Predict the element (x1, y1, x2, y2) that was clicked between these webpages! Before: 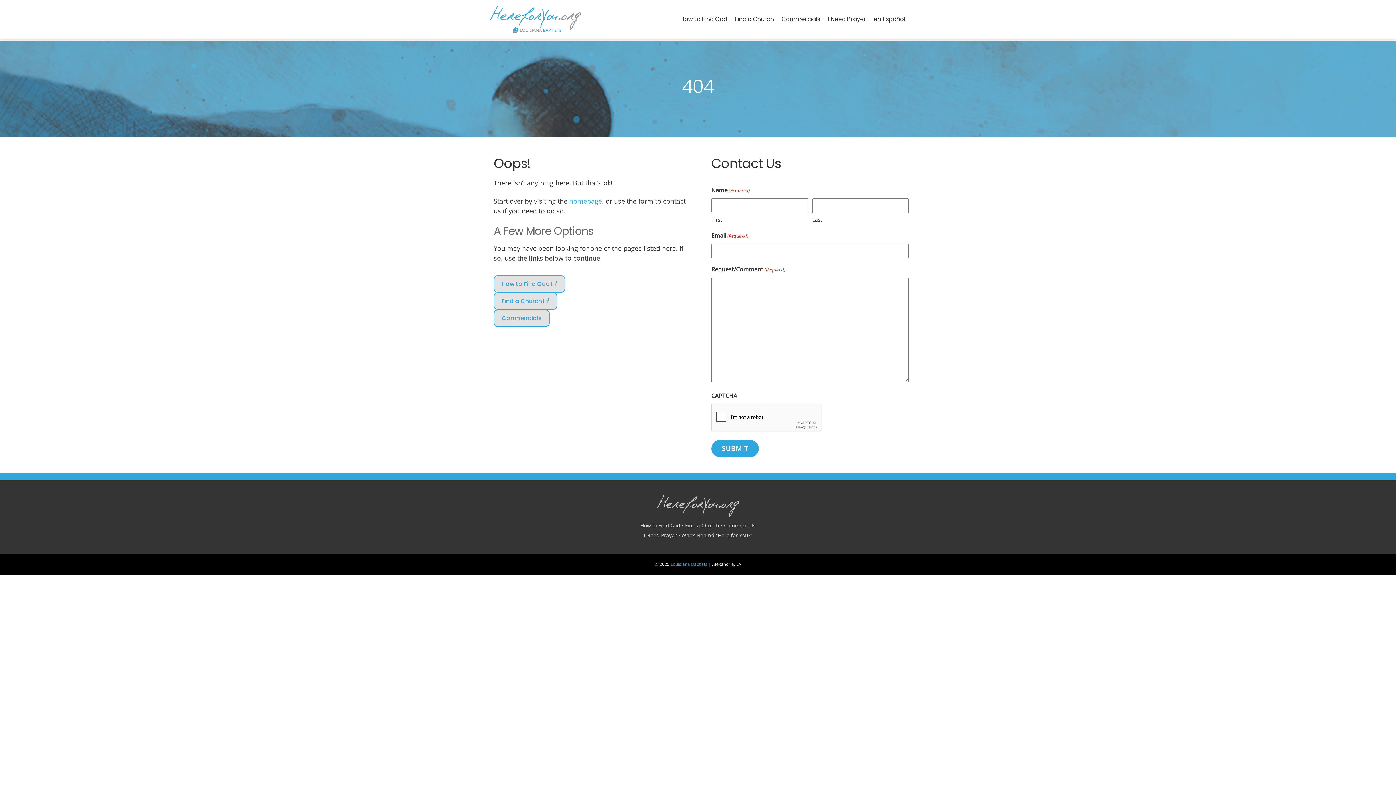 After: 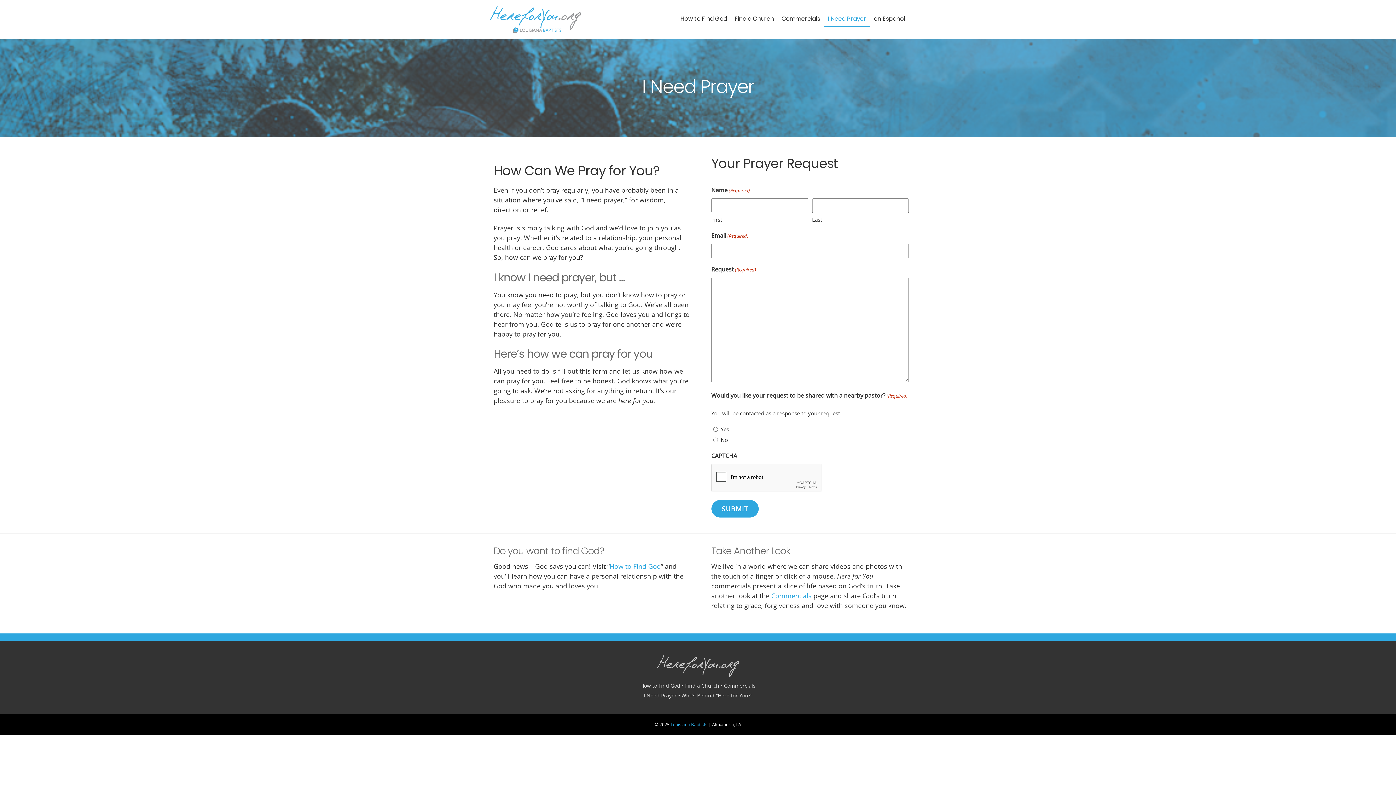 Action: bbox: (824, 12, 870, 26) label: I Need Prayer